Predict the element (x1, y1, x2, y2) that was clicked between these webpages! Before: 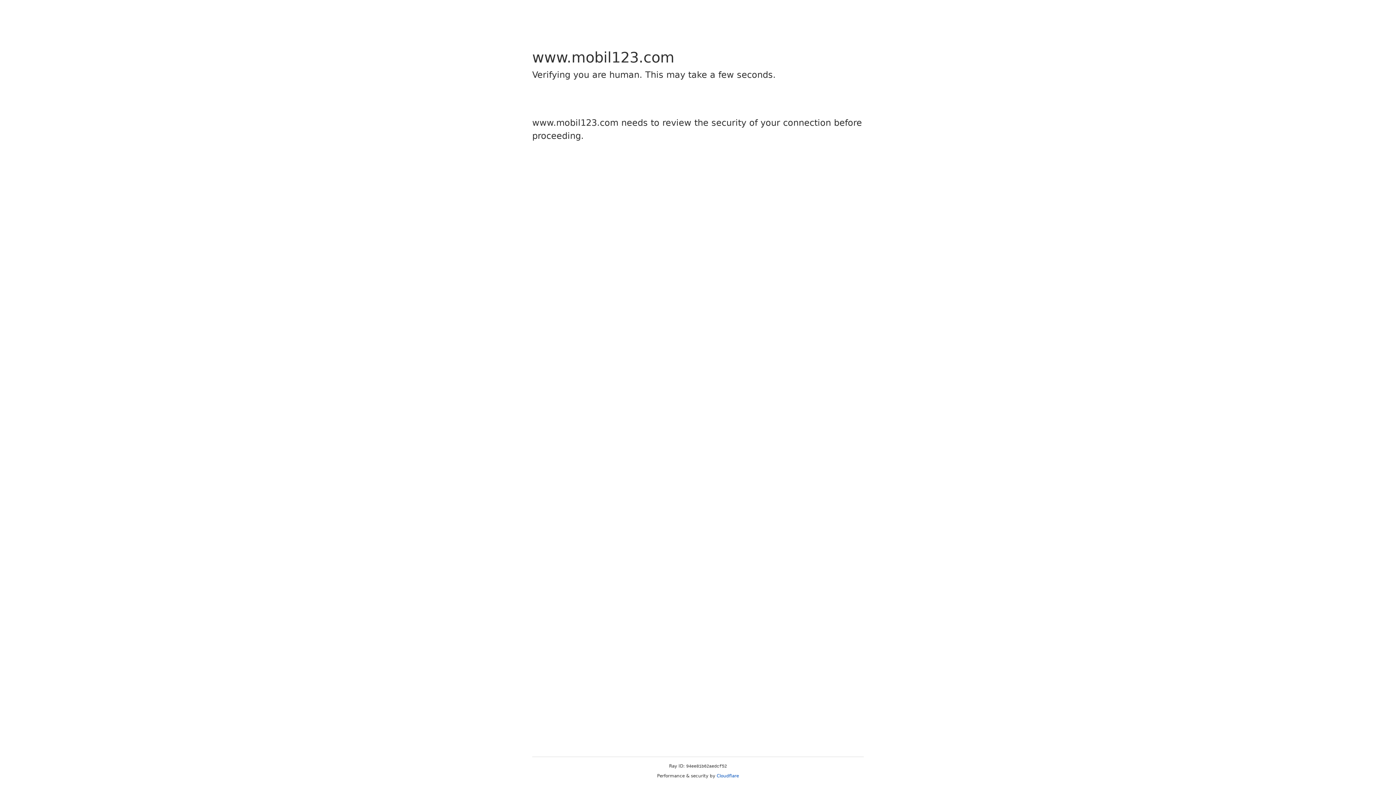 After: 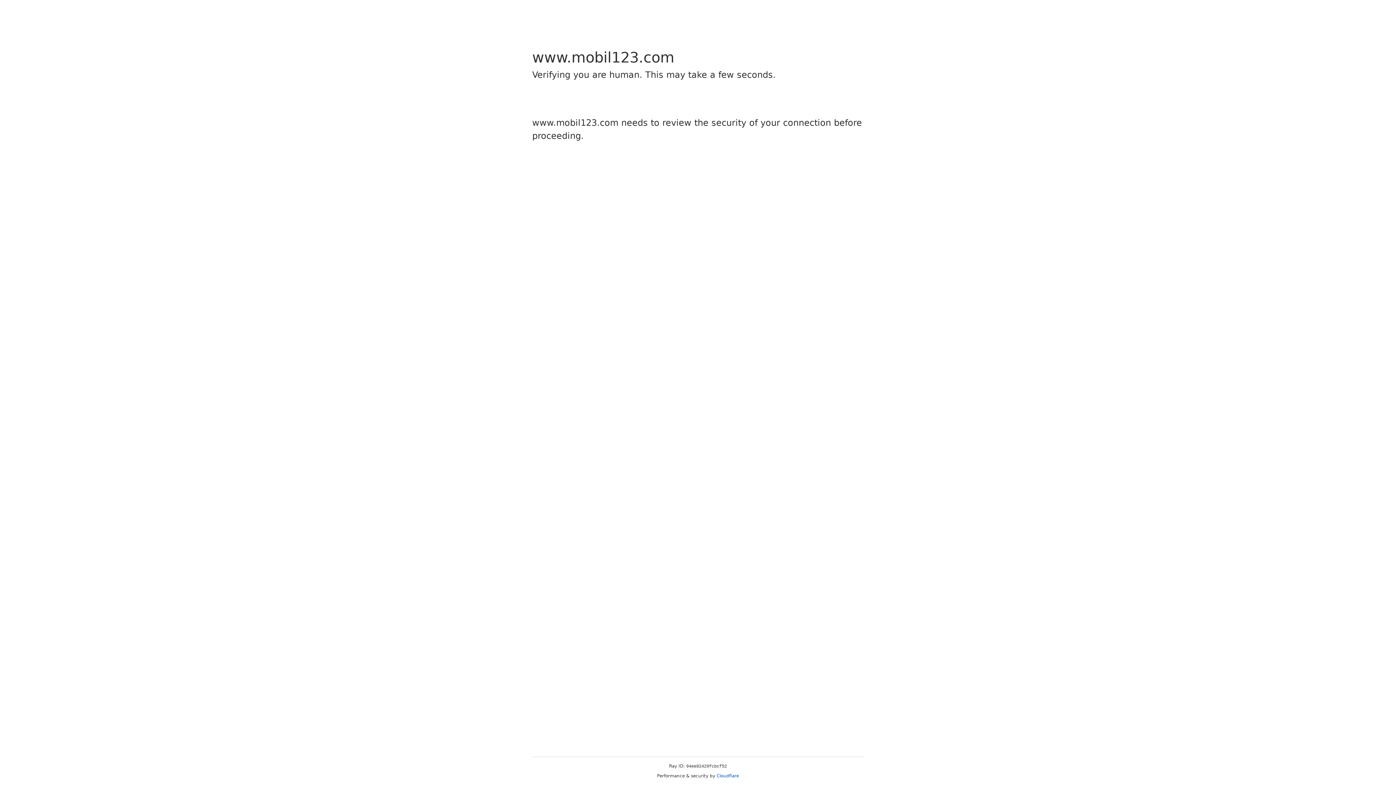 Action: label: Cloudflare bbox: (716, 773, 739, 778)